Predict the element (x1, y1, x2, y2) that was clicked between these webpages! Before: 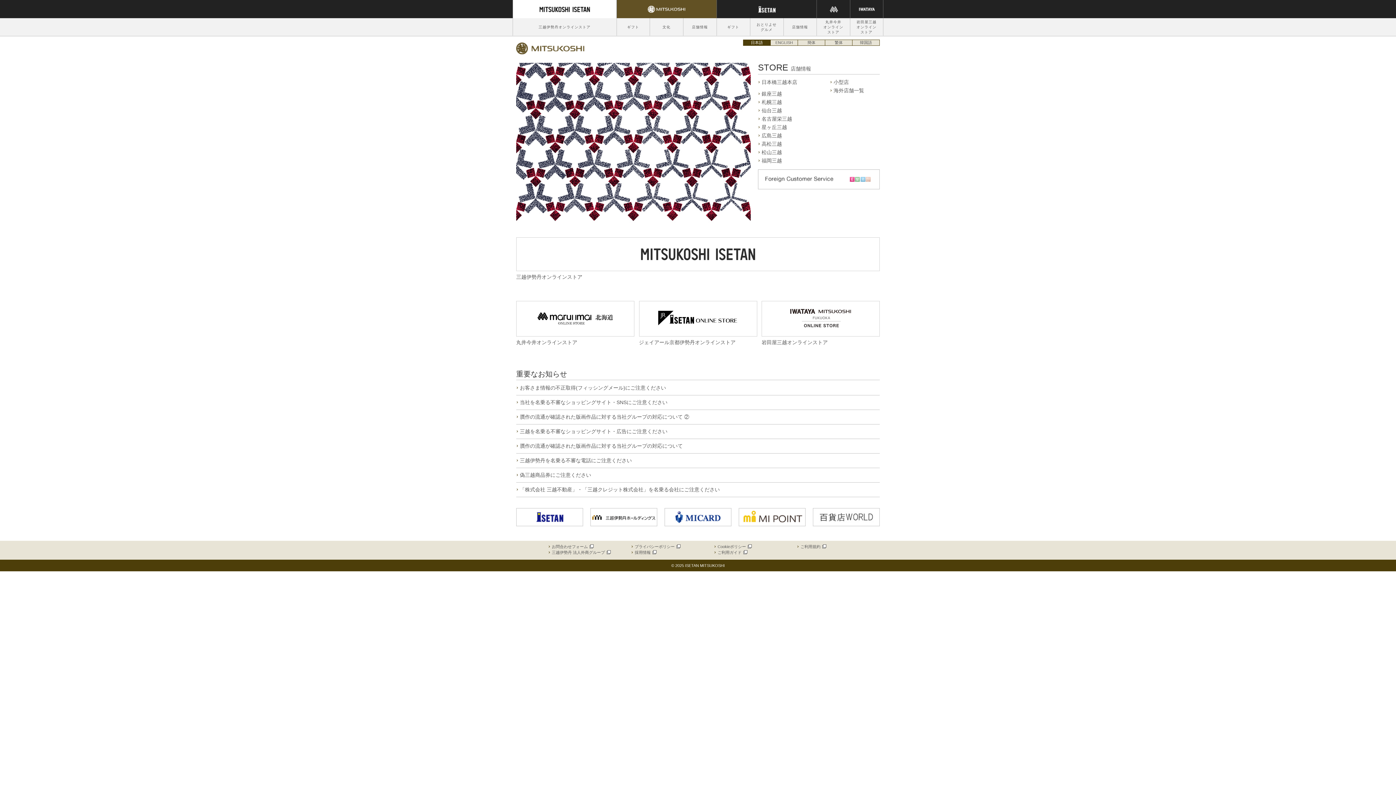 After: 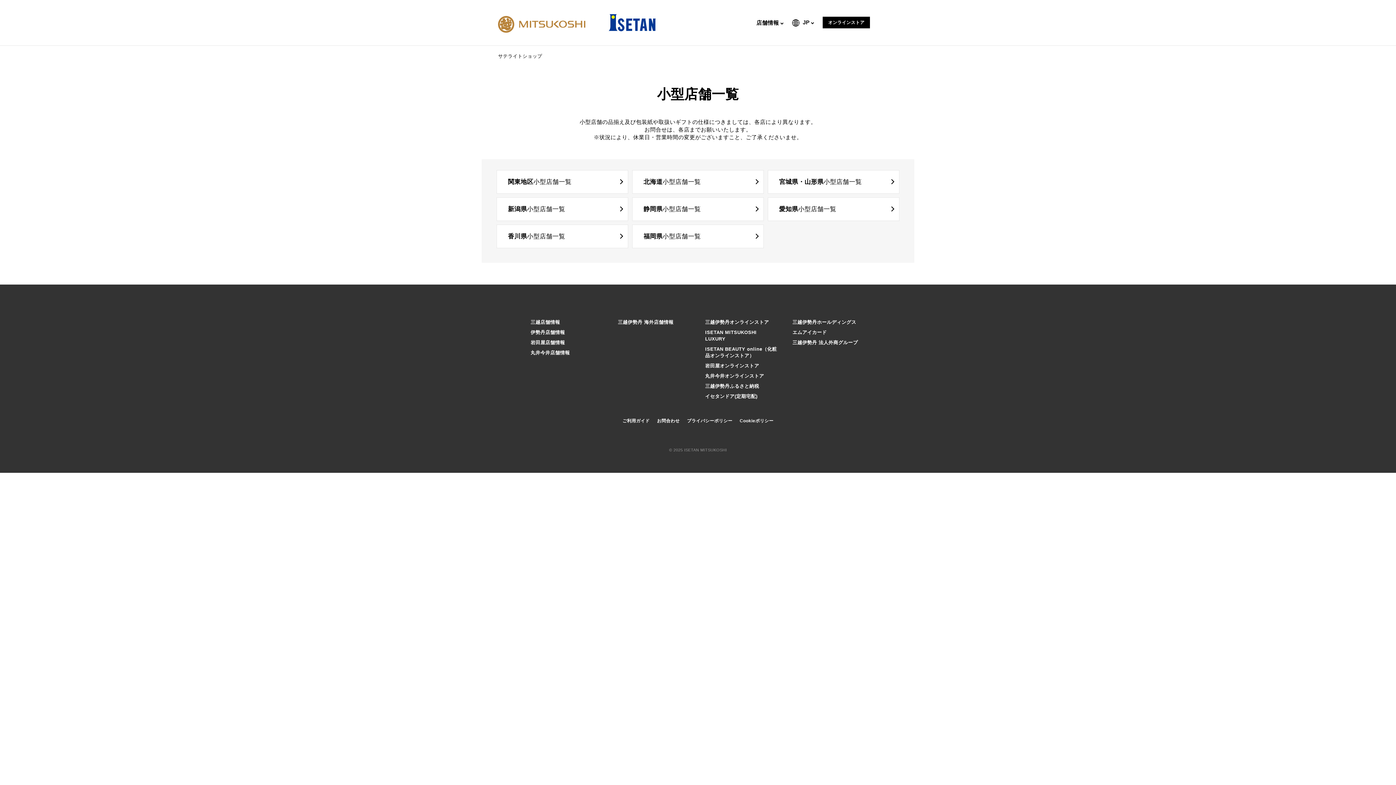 Action: label: 小型店 bbox: (833, 79, 849, 85)